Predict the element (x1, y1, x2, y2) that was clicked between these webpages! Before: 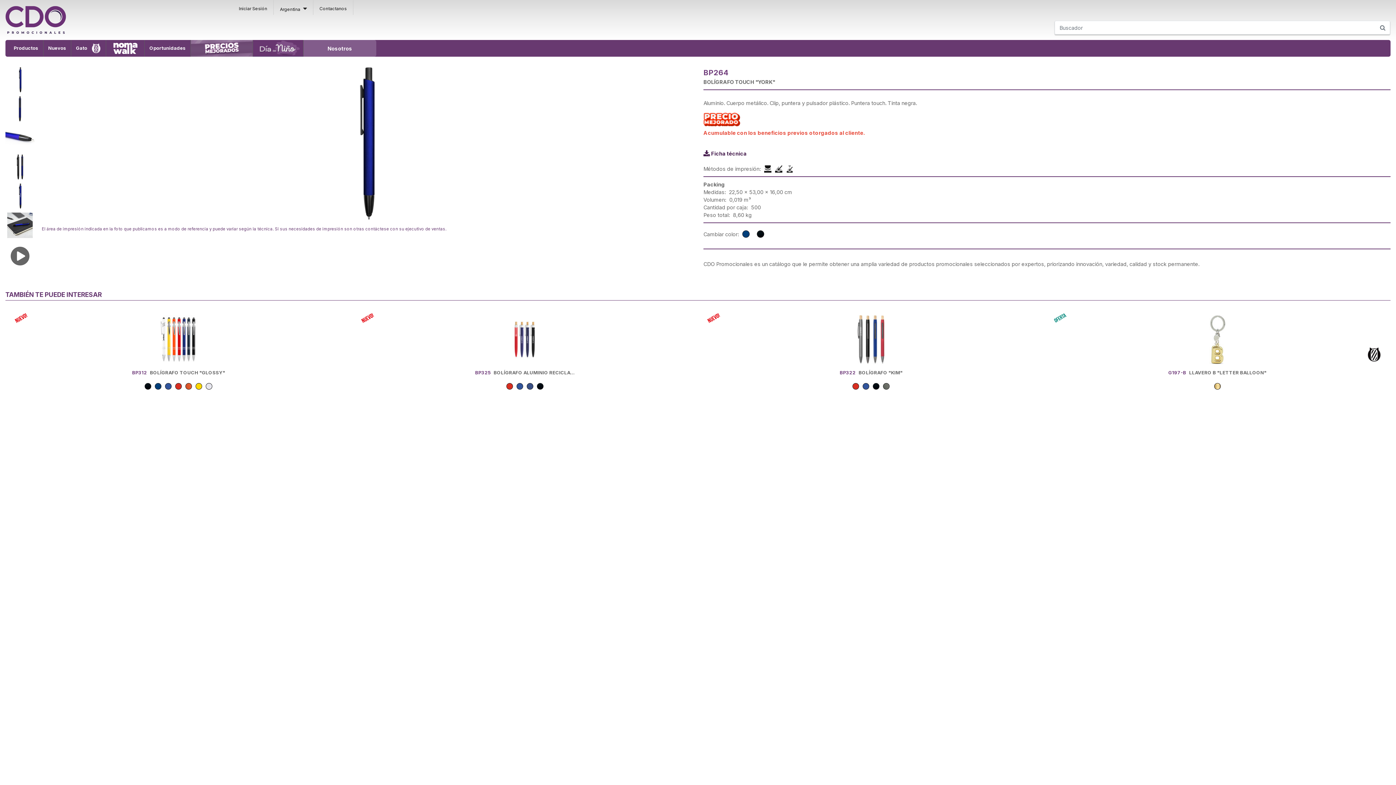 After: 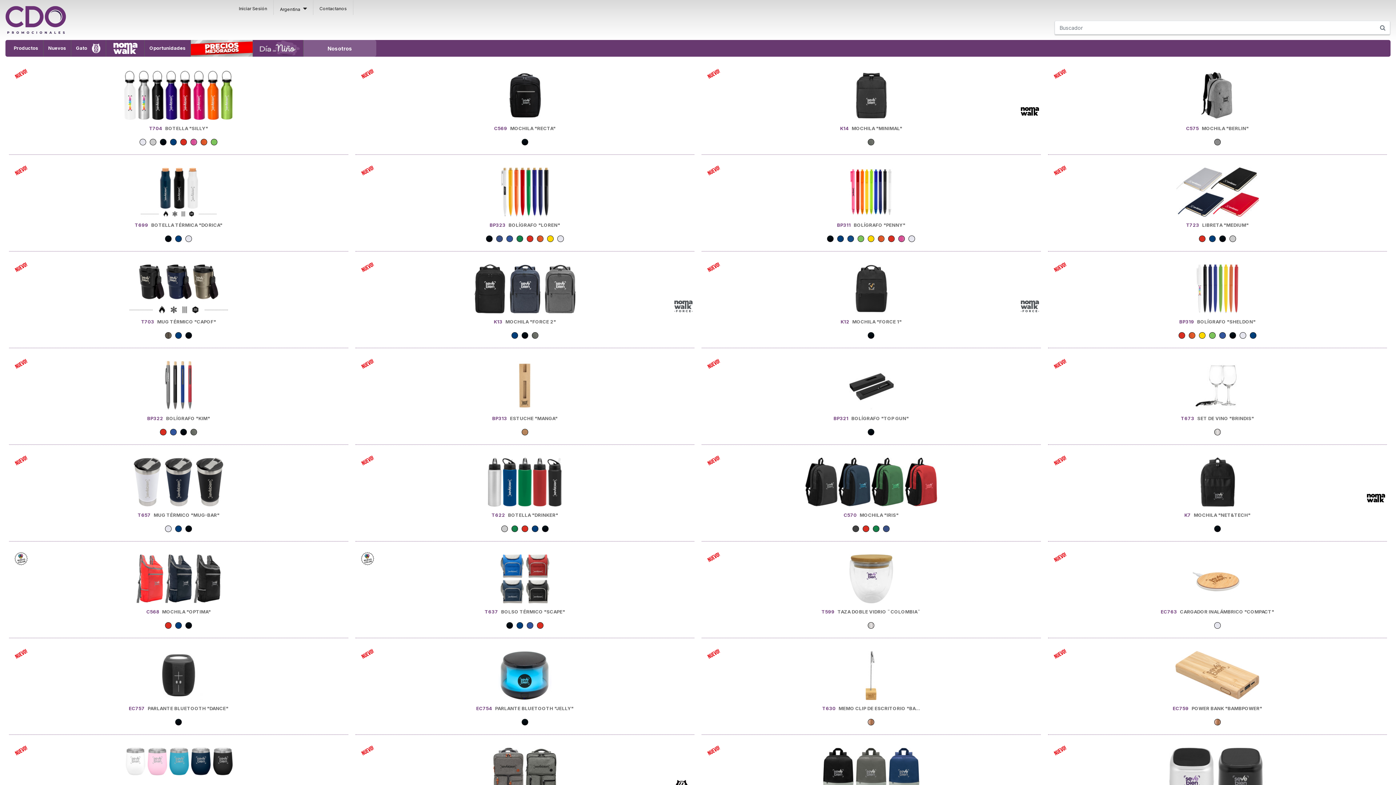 Action: bbox: (190, 40, 252, 56)